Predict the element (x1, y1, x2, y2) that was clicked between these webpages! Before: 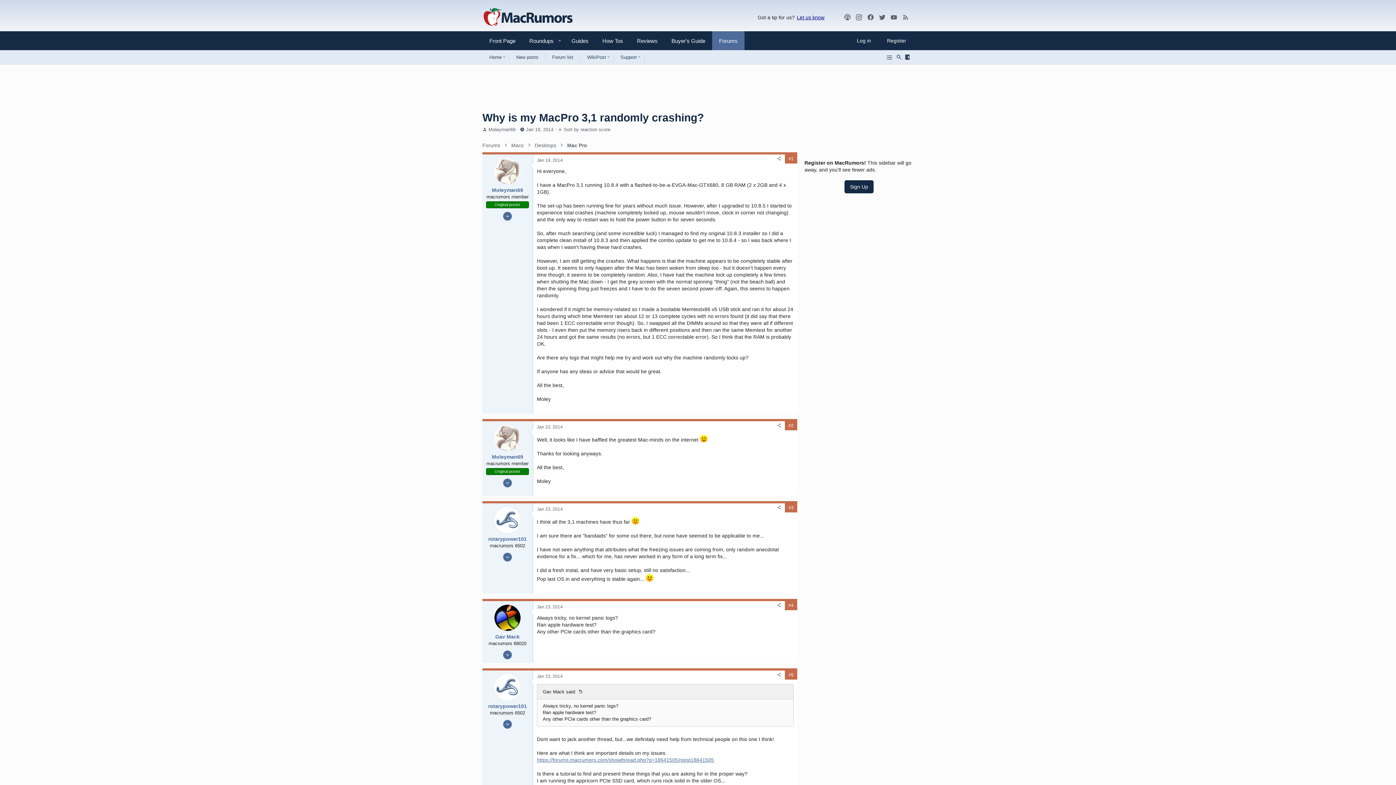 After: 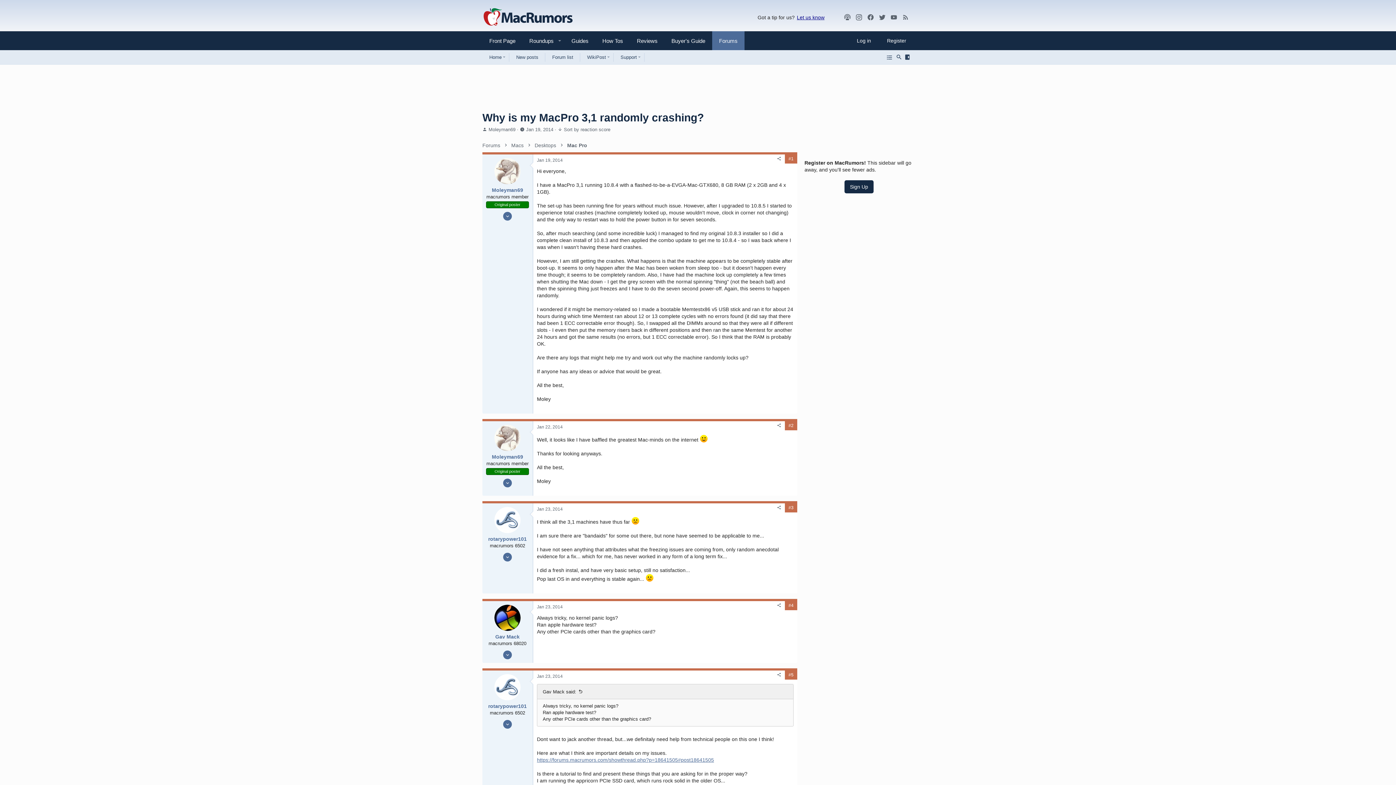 Action: bbox: (494, 605, 520, 631)